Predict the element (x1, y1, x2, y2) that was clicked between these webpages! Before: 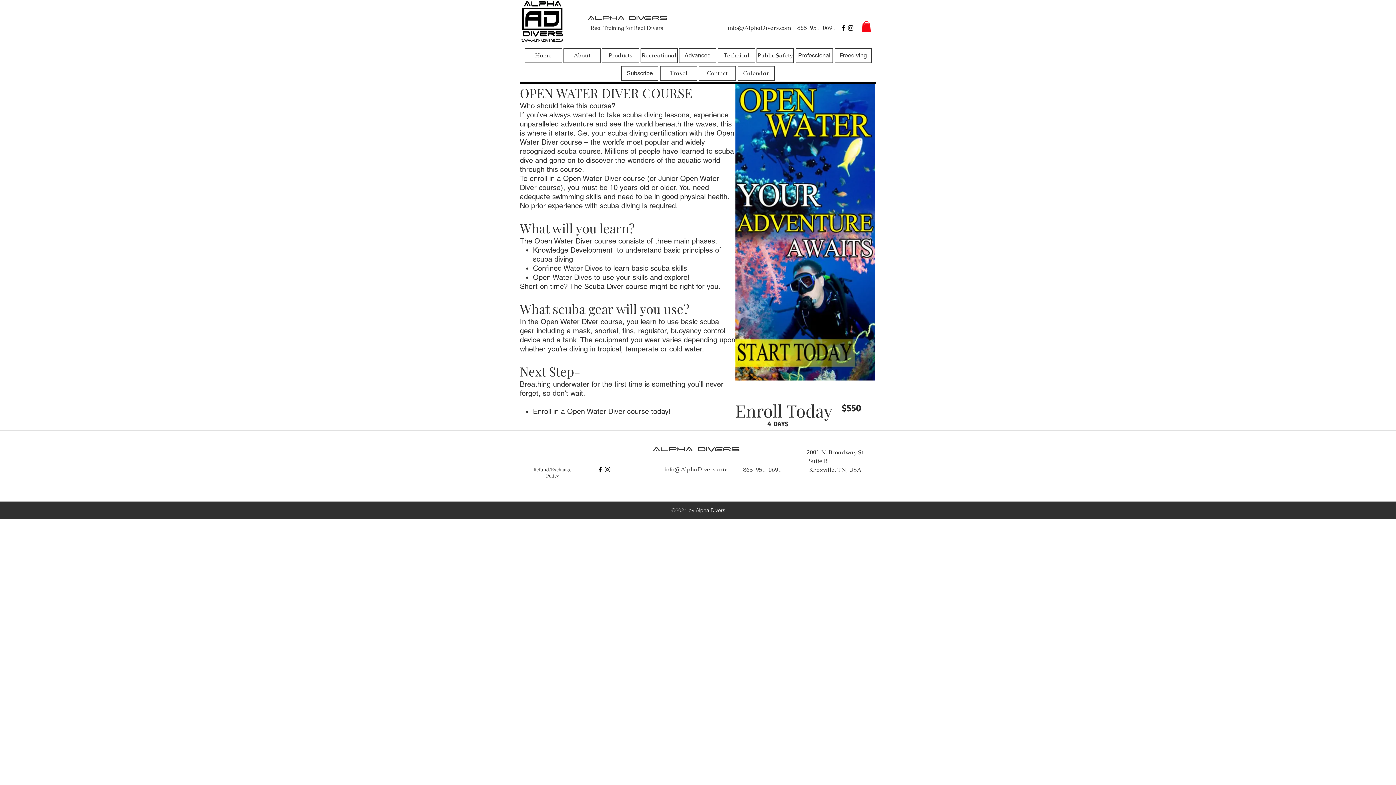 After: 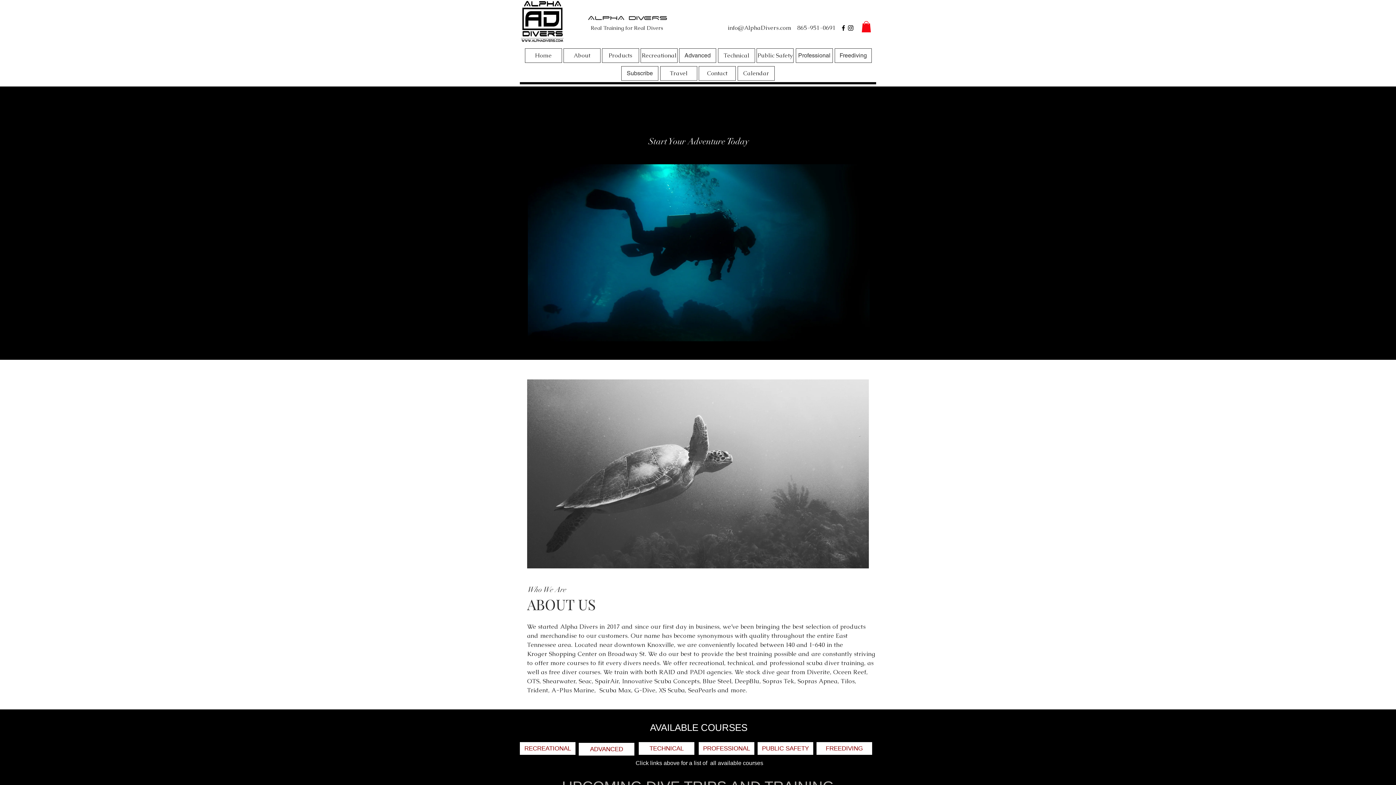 Action: label: Subscribe bbox: (621, 66, 658, 80)